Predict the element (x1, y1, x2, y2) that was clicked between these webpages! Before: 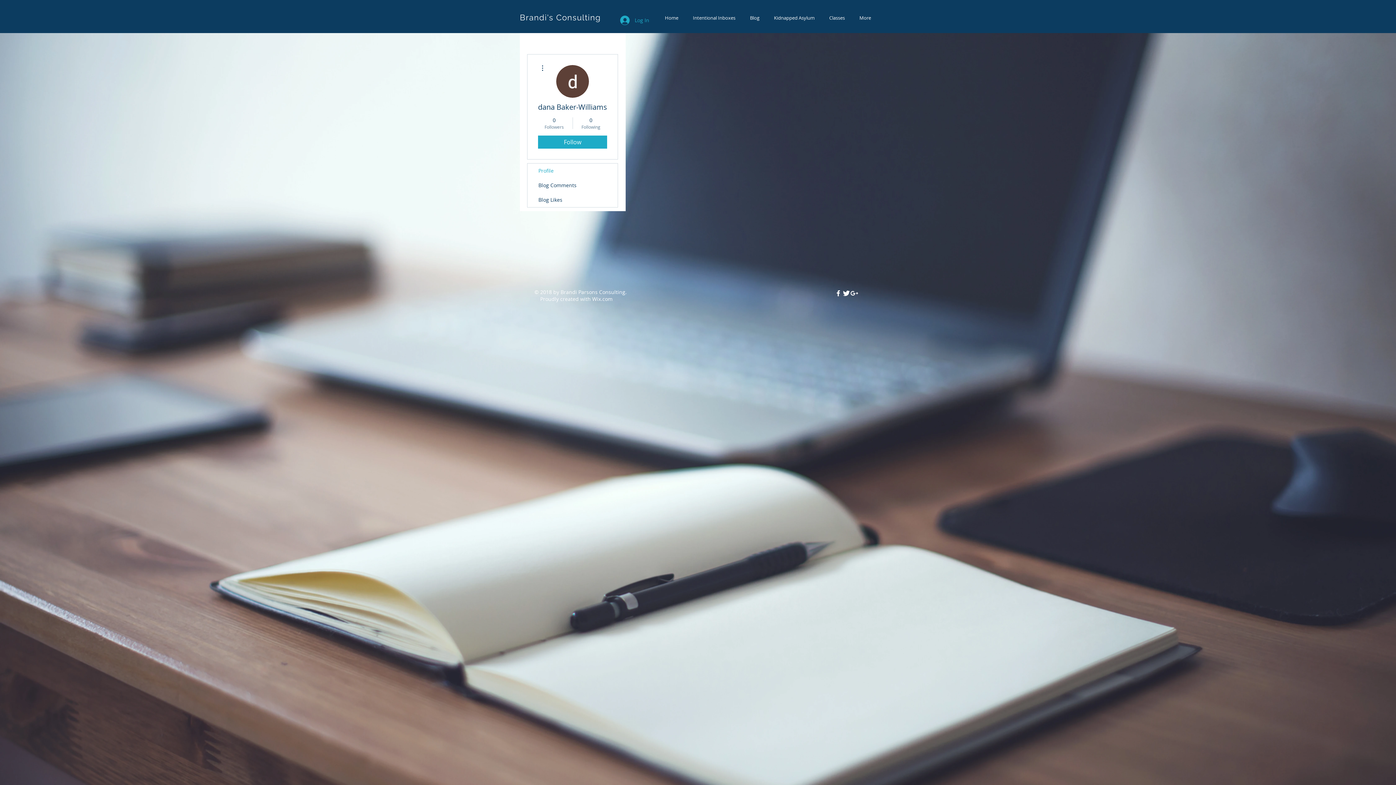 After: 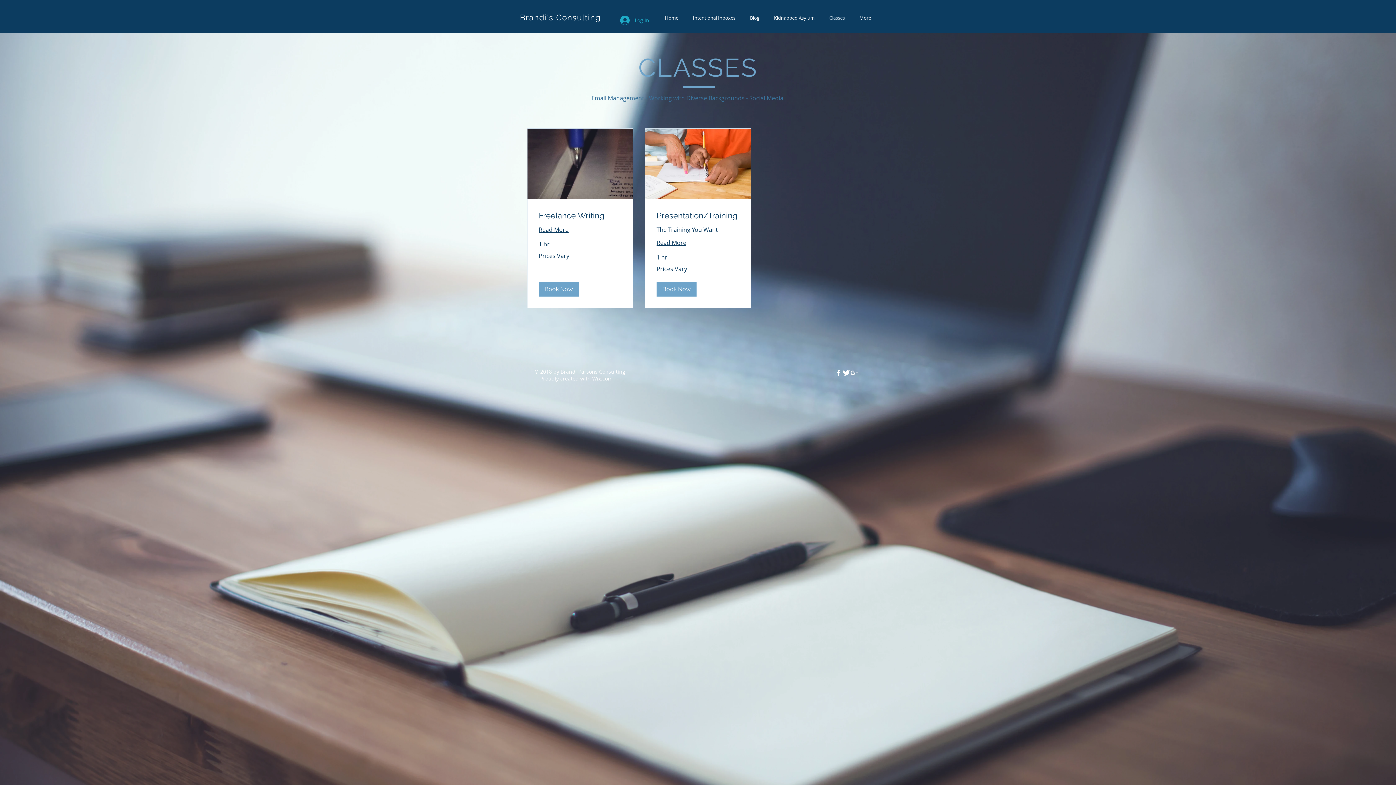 Action: label: Classes bbox: (822, 13, 852, 22)